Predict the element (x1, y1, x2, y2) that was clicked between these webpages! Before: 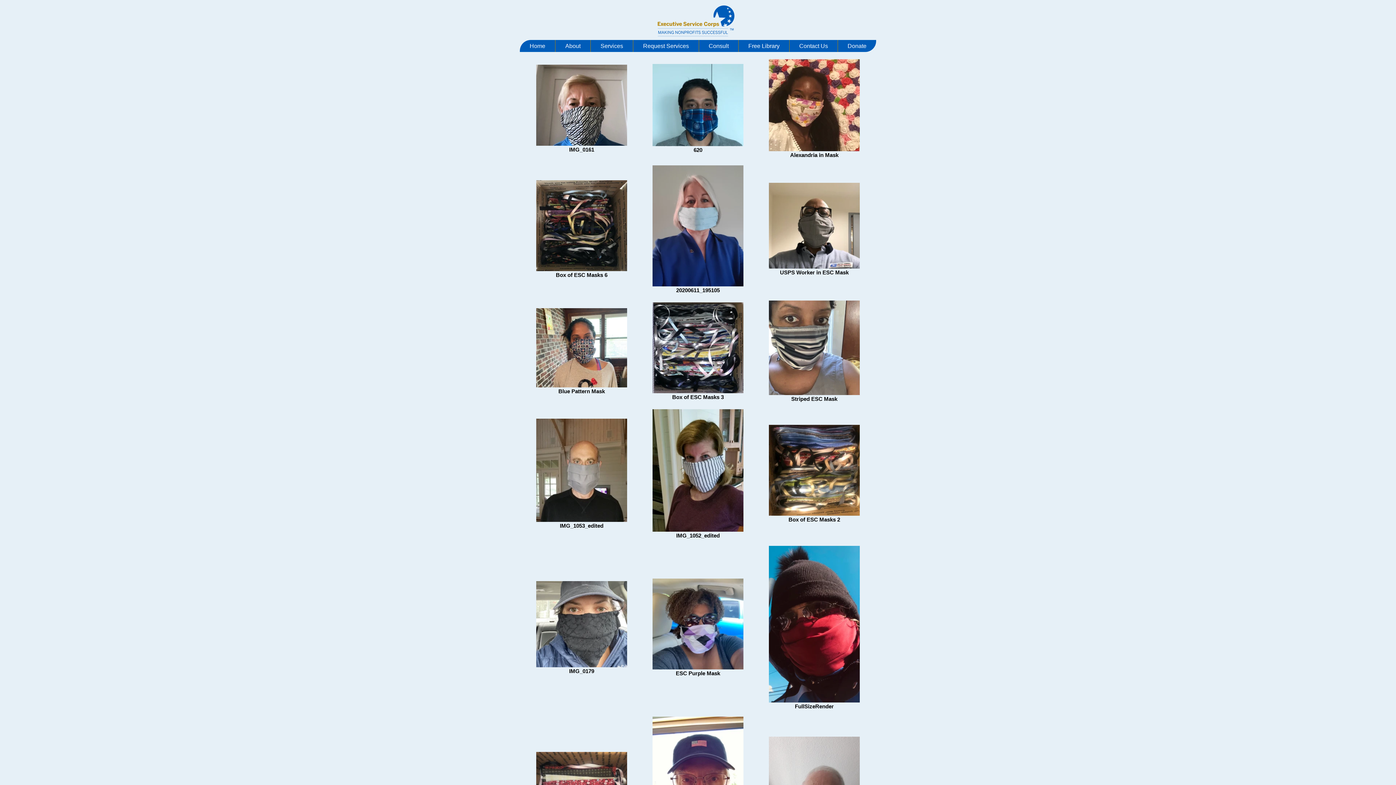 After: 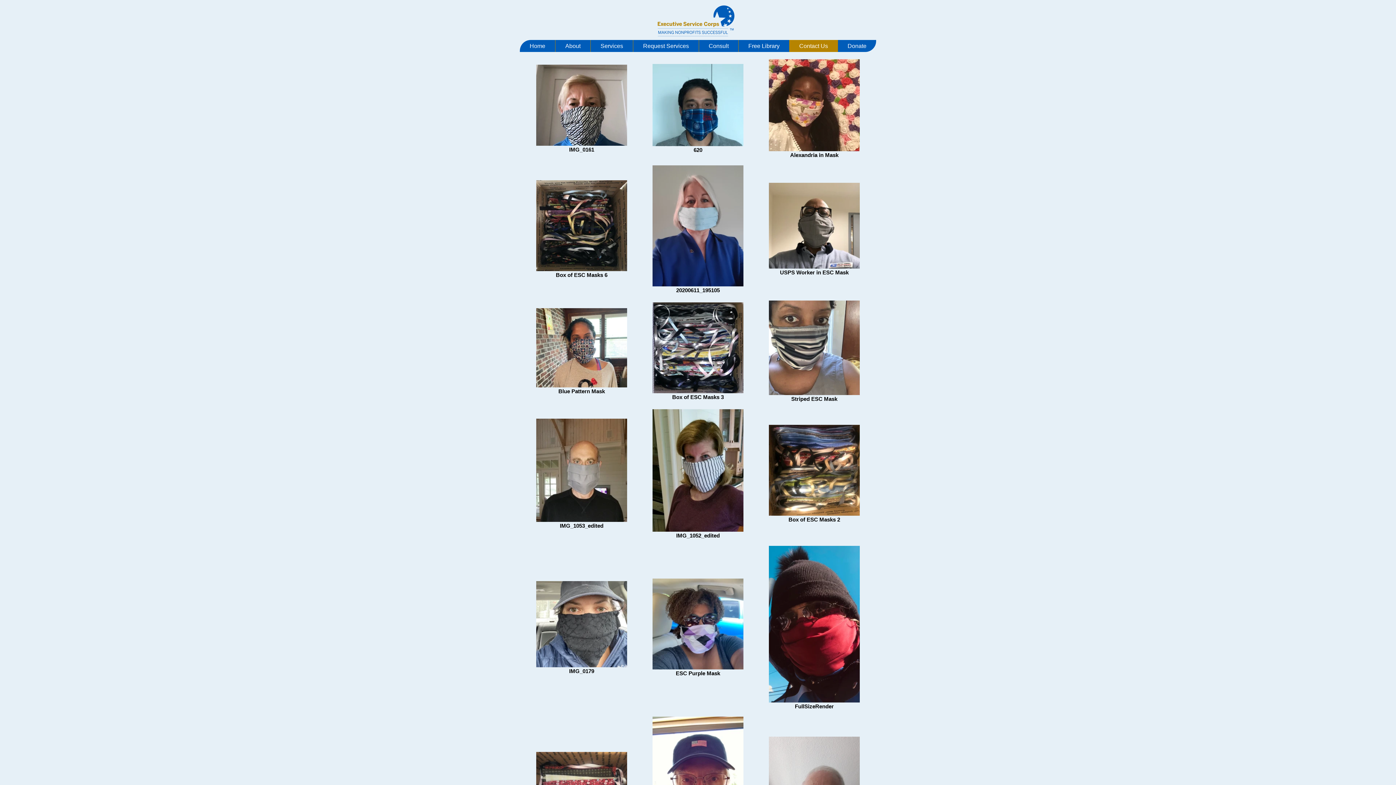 Action: bbox: (789, 40, 837, 52) label: Contact Us